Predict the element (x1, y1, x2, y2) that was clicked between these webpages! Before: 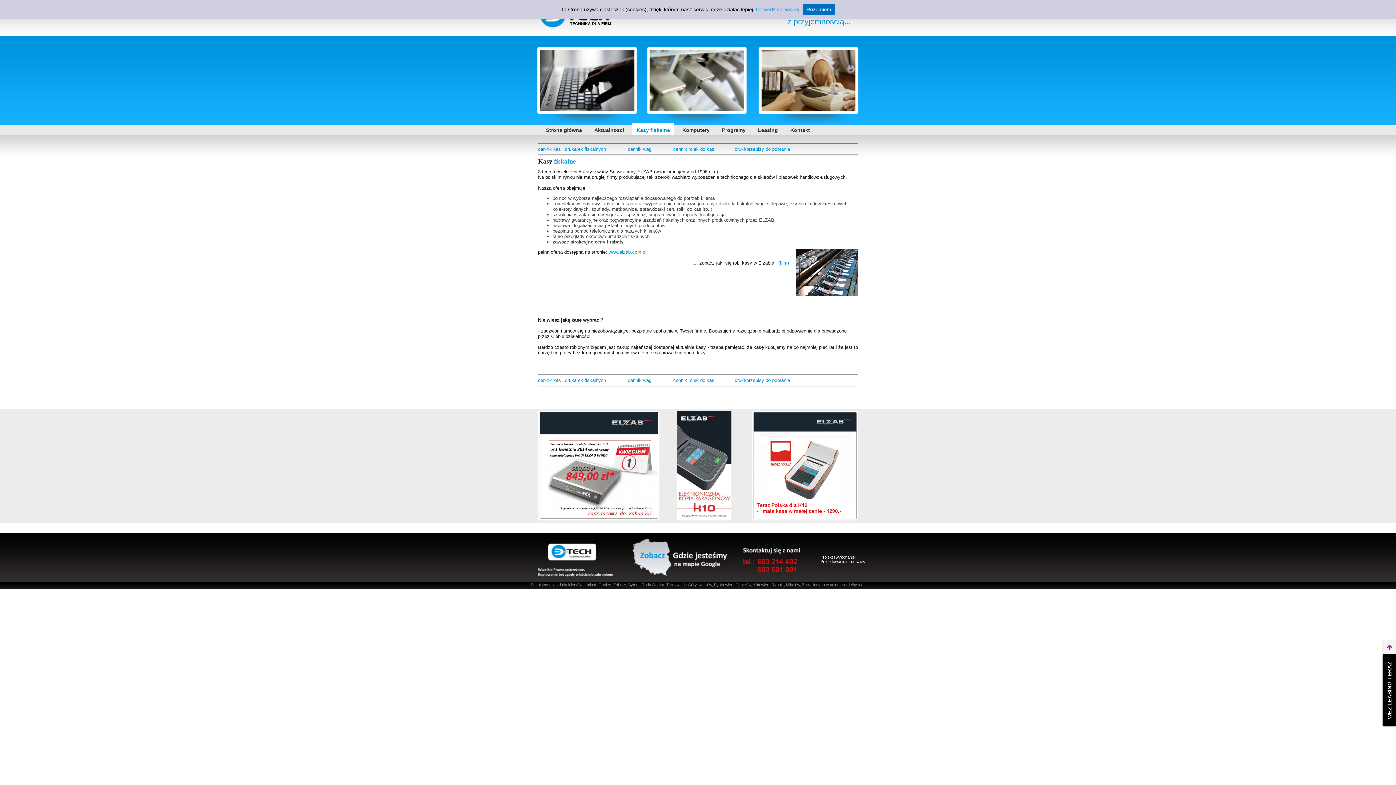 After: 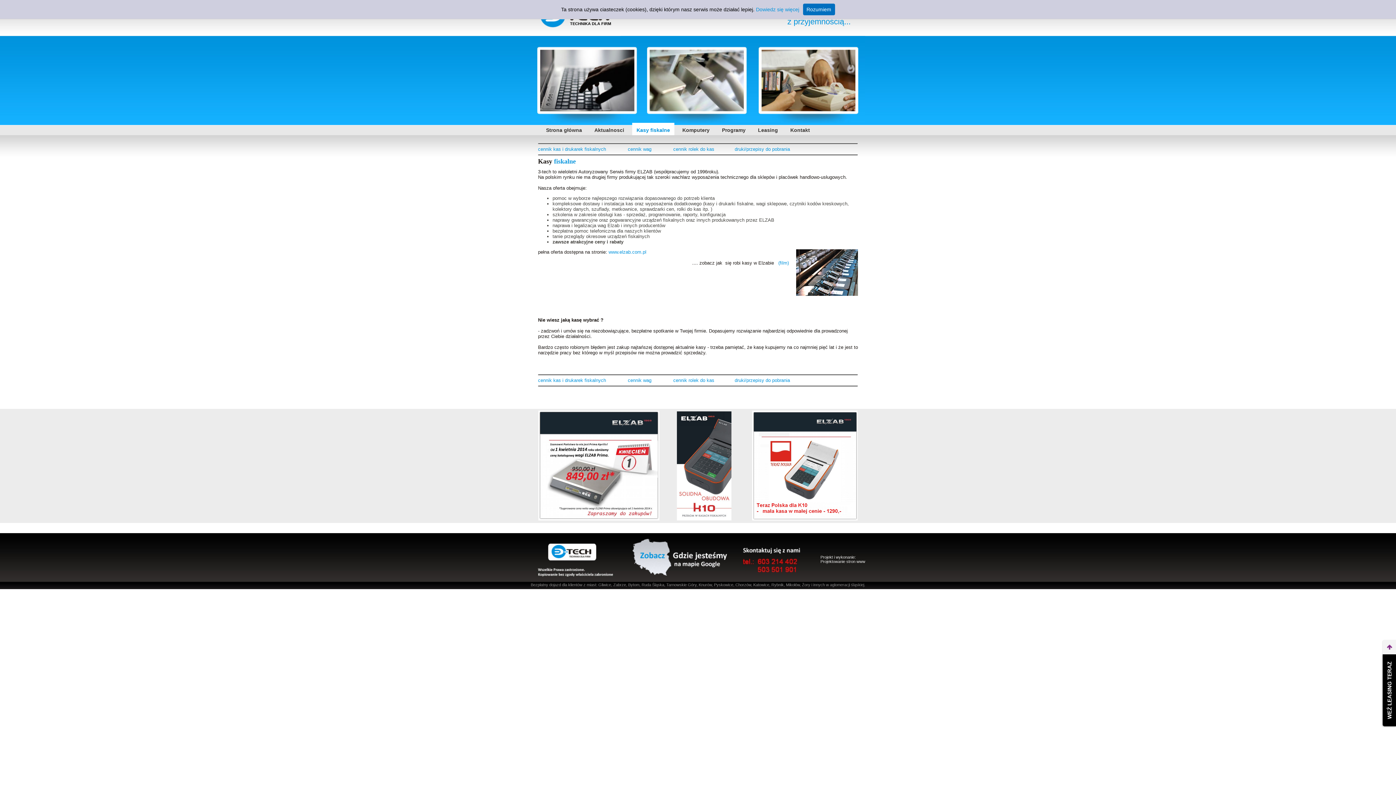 Action: label: Kasy fiskalne bbox: (632, 122, 674, 135)